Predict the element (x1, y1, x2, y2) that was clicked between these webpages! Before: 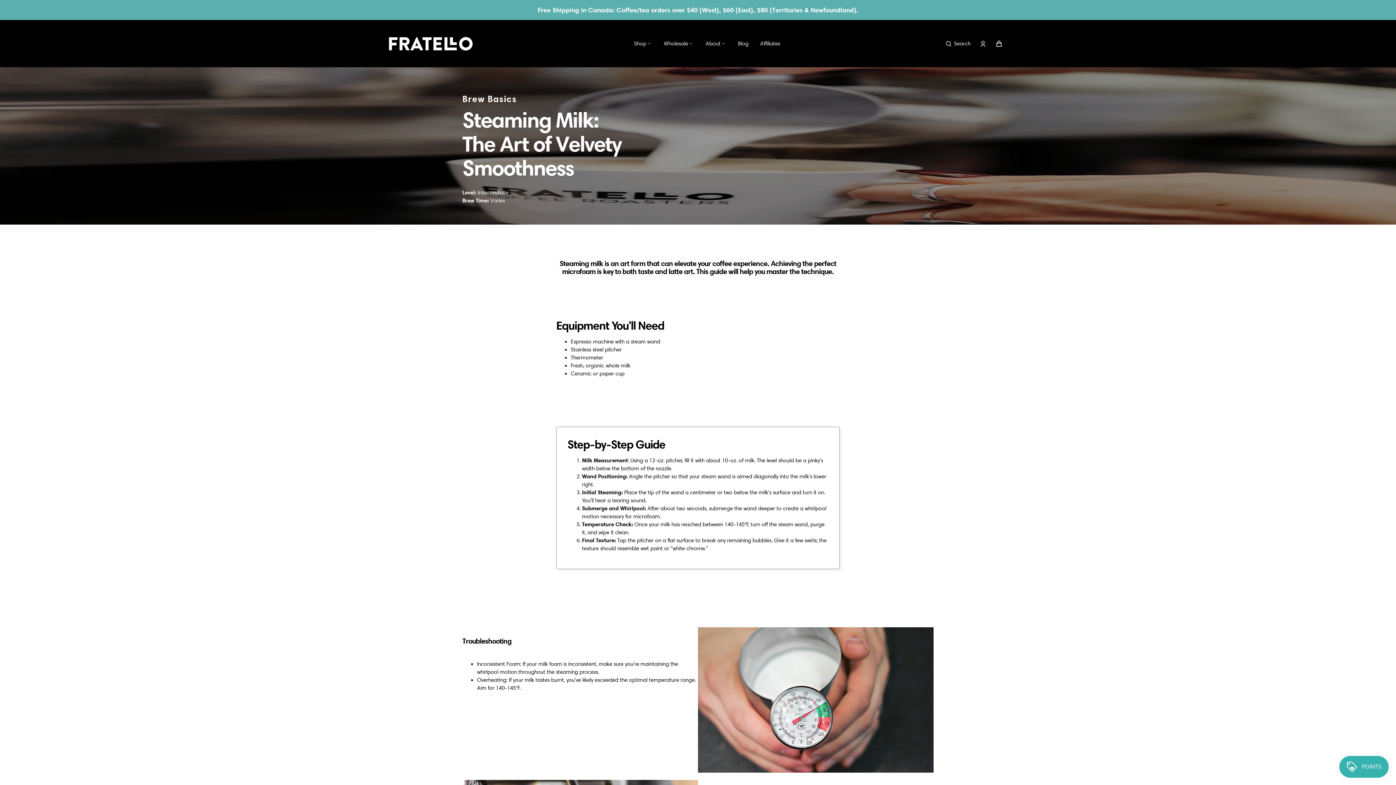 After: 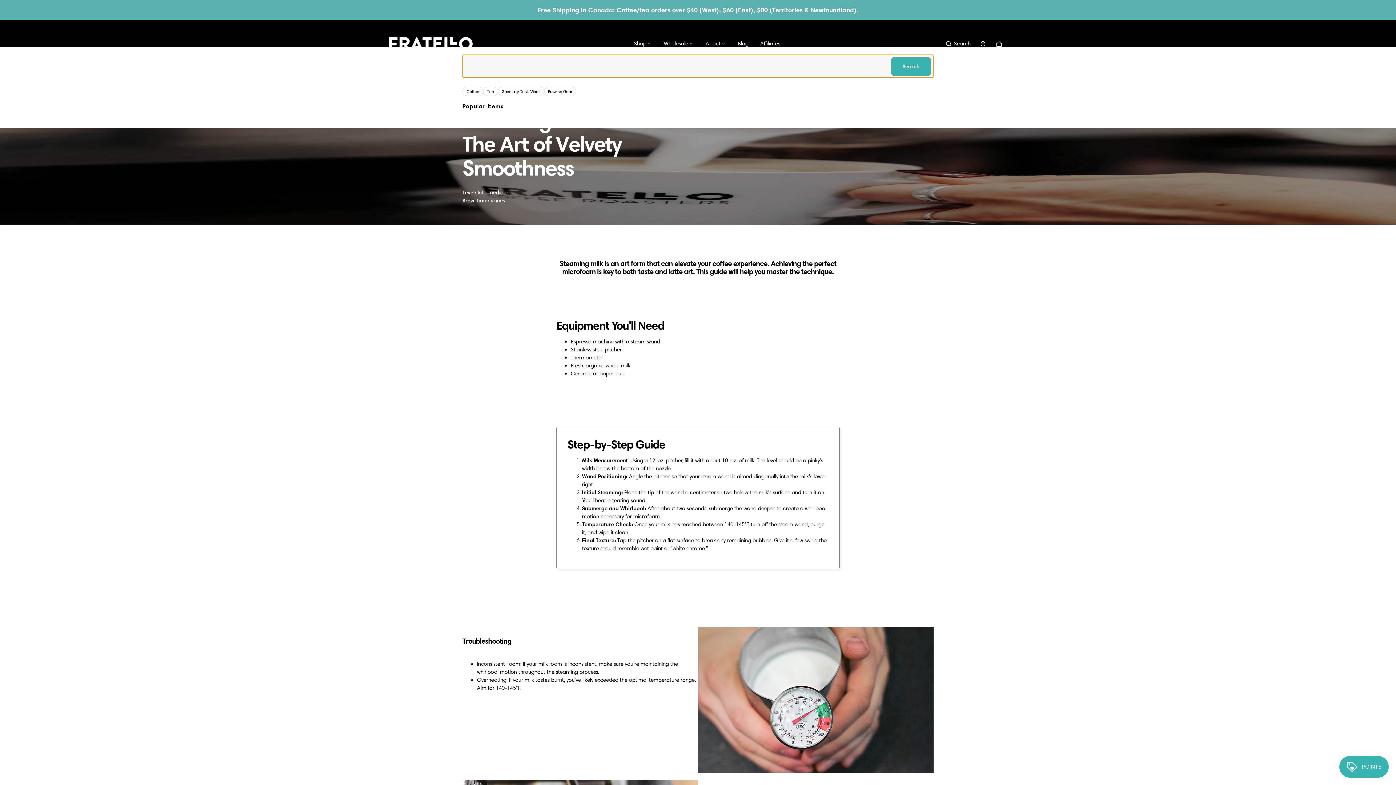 Action: bbox: (946, 35, 970, 51) label: Search